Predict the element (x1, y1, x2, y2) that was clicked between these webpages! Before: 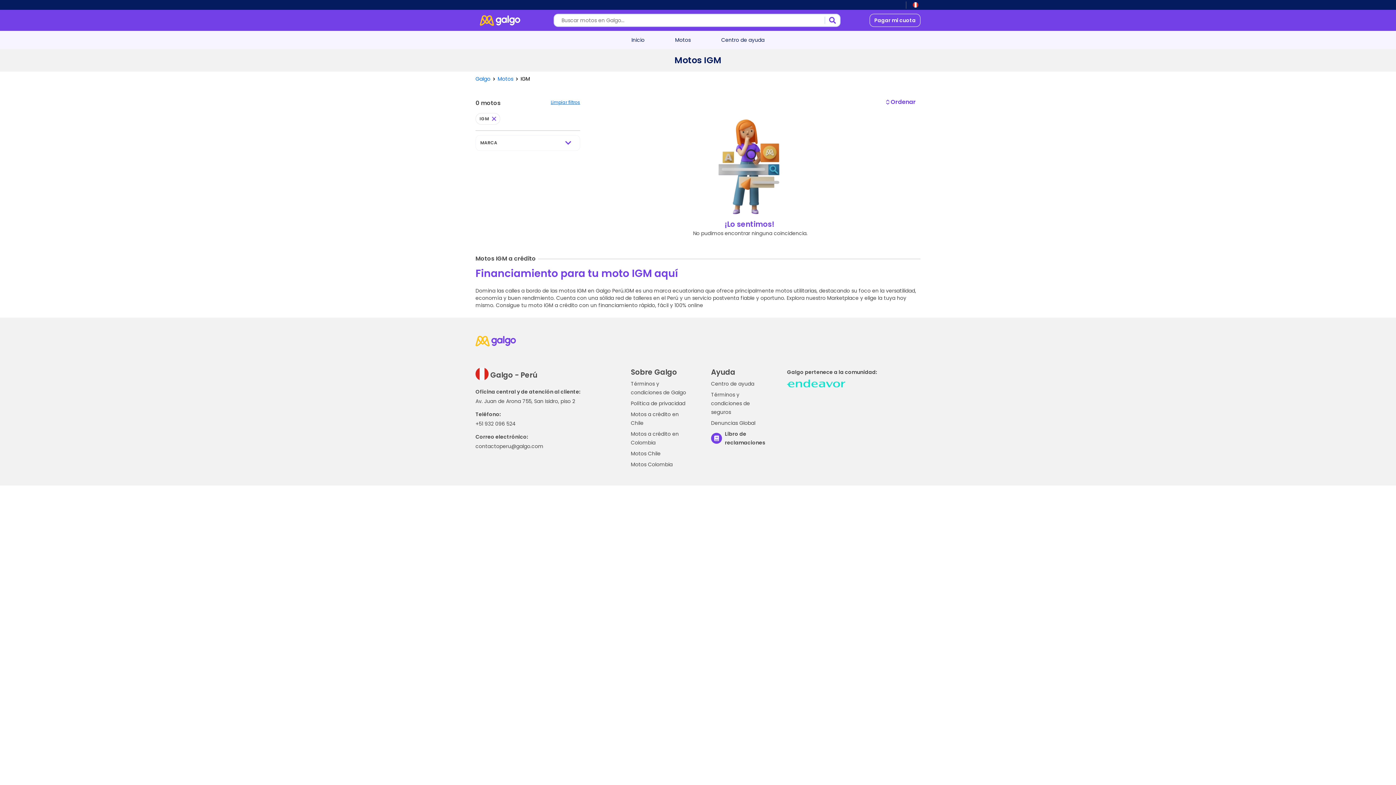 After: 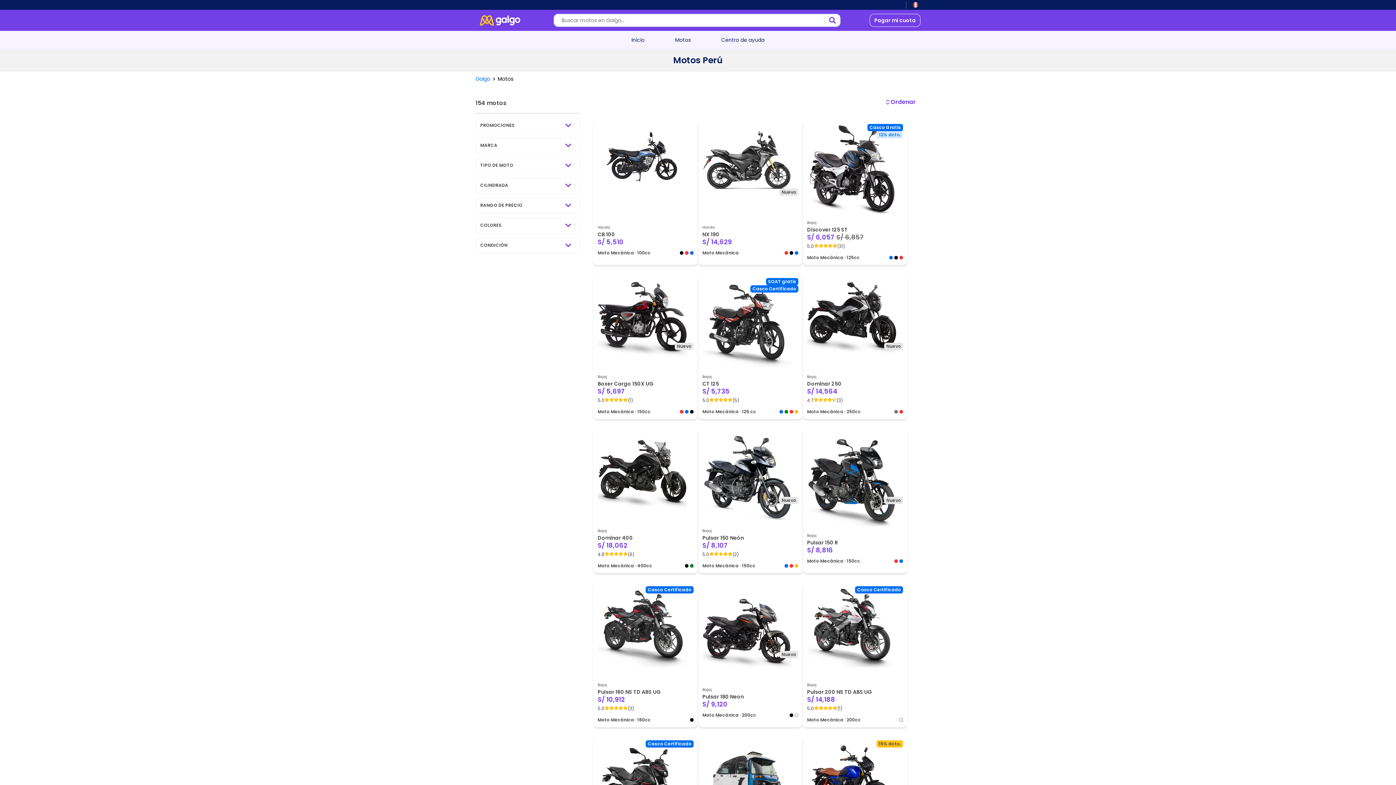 Action: bbox: (475, 113, 500, 124) label: IGM